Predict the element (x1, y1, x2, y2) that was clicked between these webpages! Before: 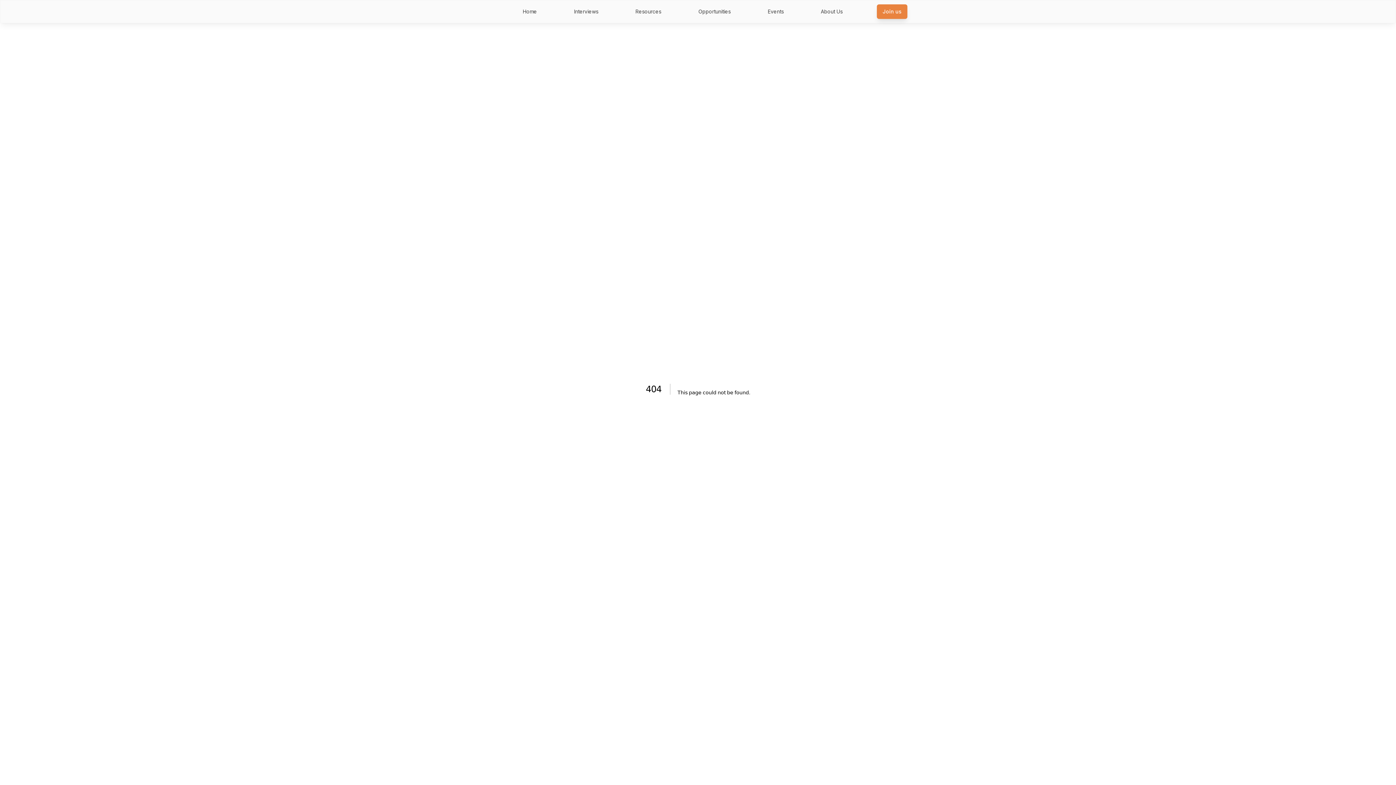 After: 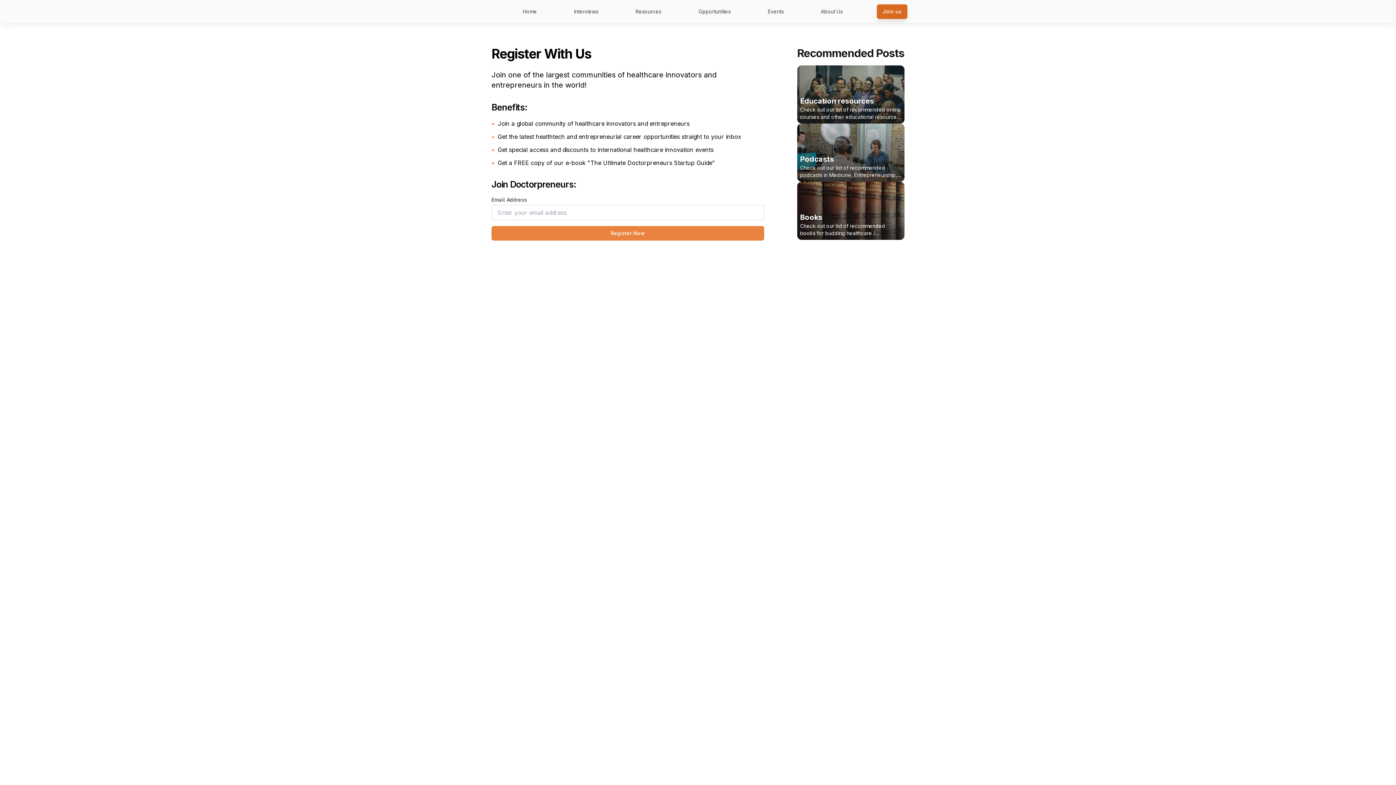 Action: bbox: (877, 4, 907, 18) label: Join us